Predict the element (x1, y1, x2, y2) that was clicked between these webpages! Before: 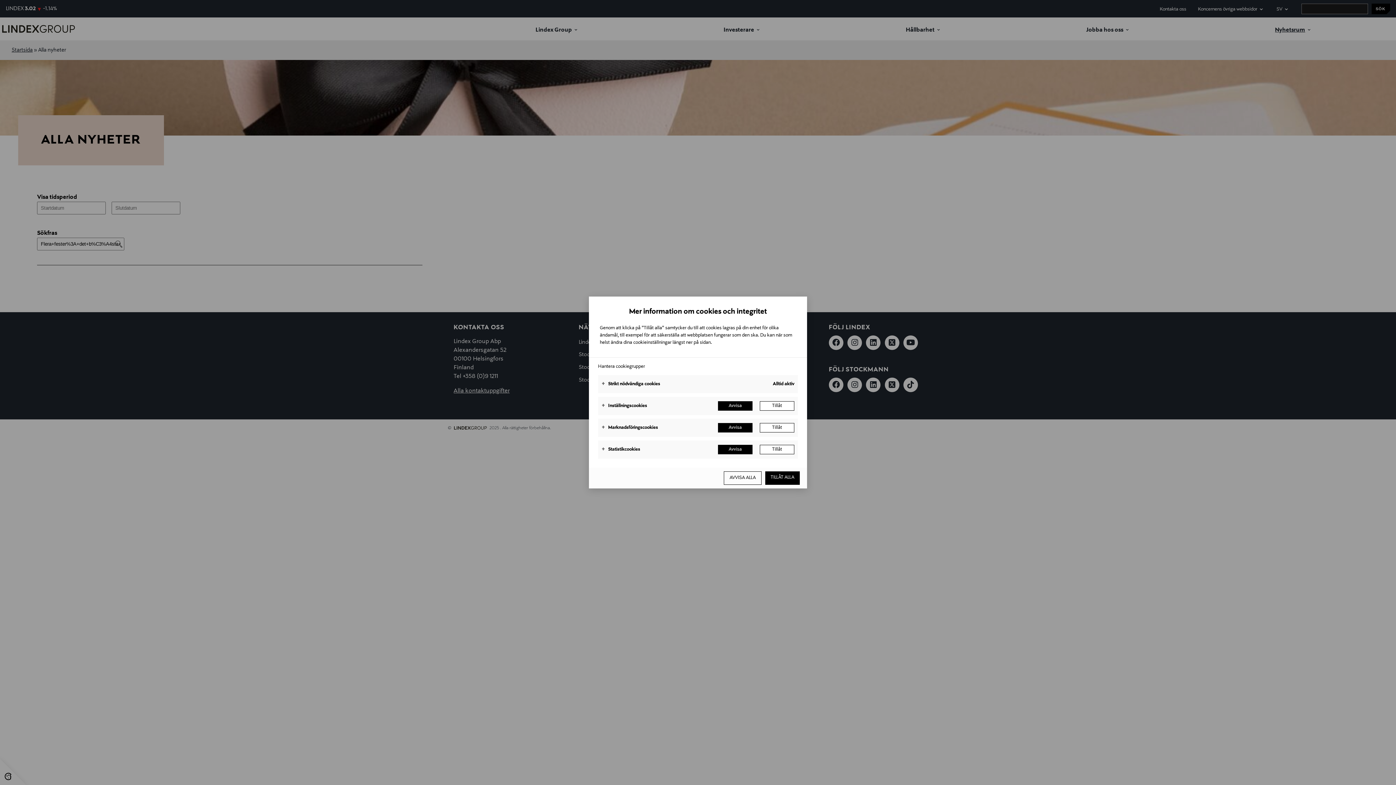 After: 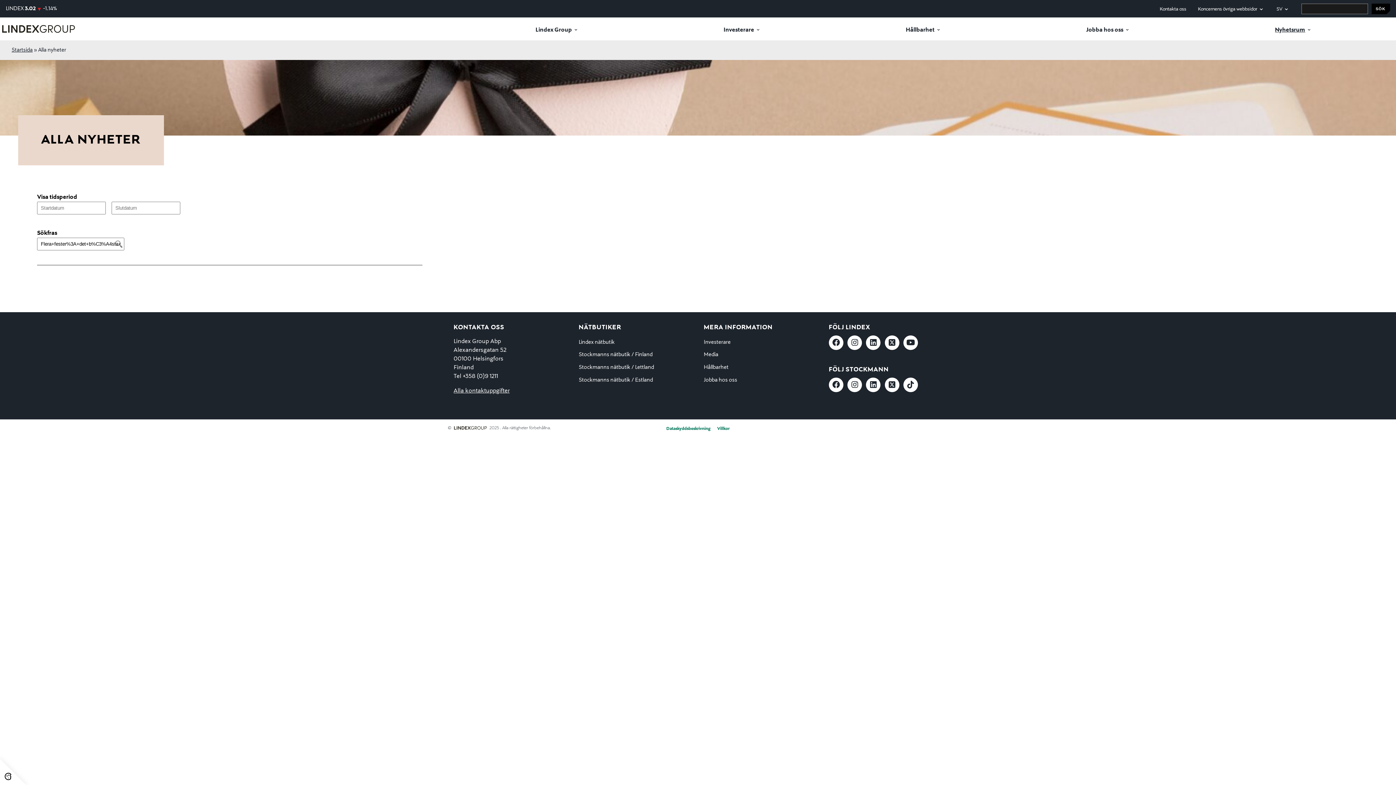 Action: label: Tillåt alla bbox: (765, 471, 800, 485)